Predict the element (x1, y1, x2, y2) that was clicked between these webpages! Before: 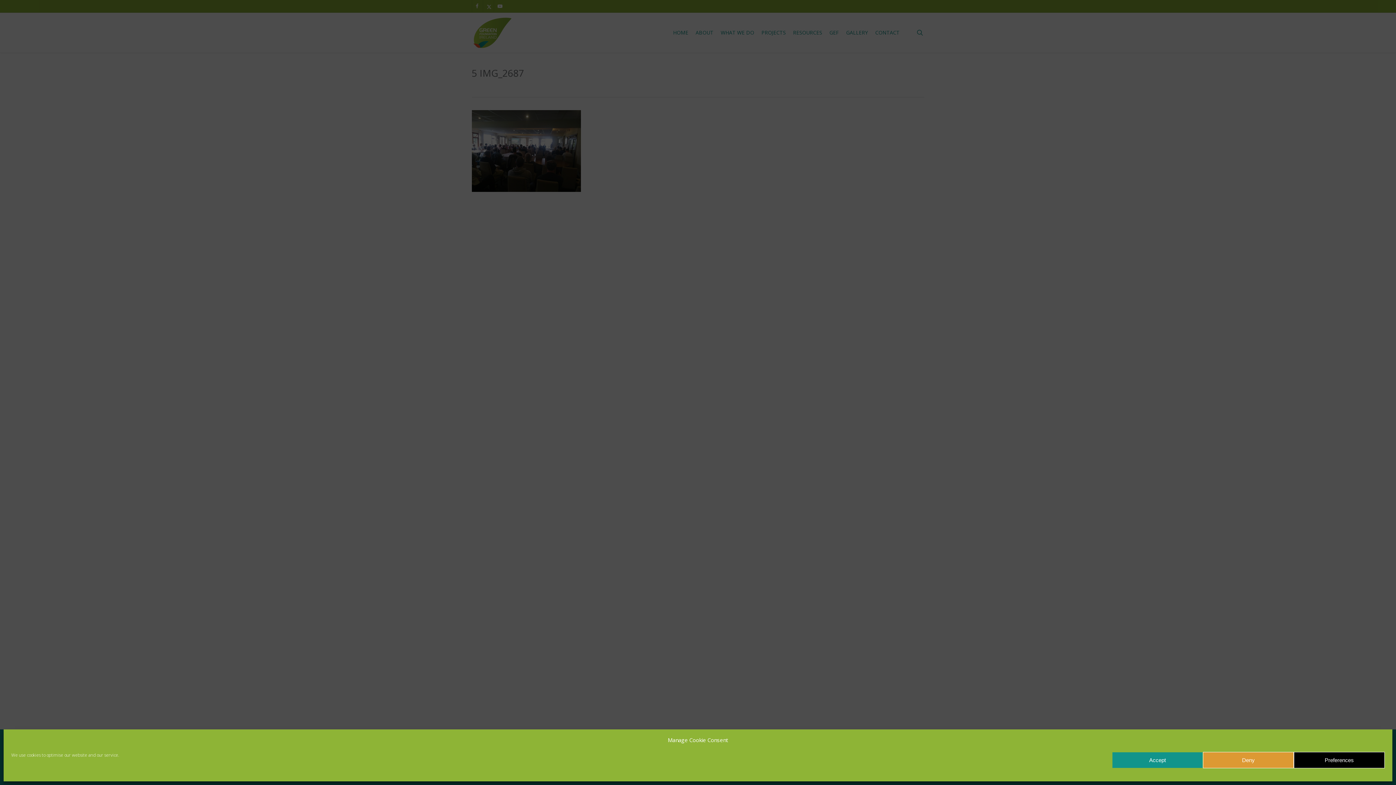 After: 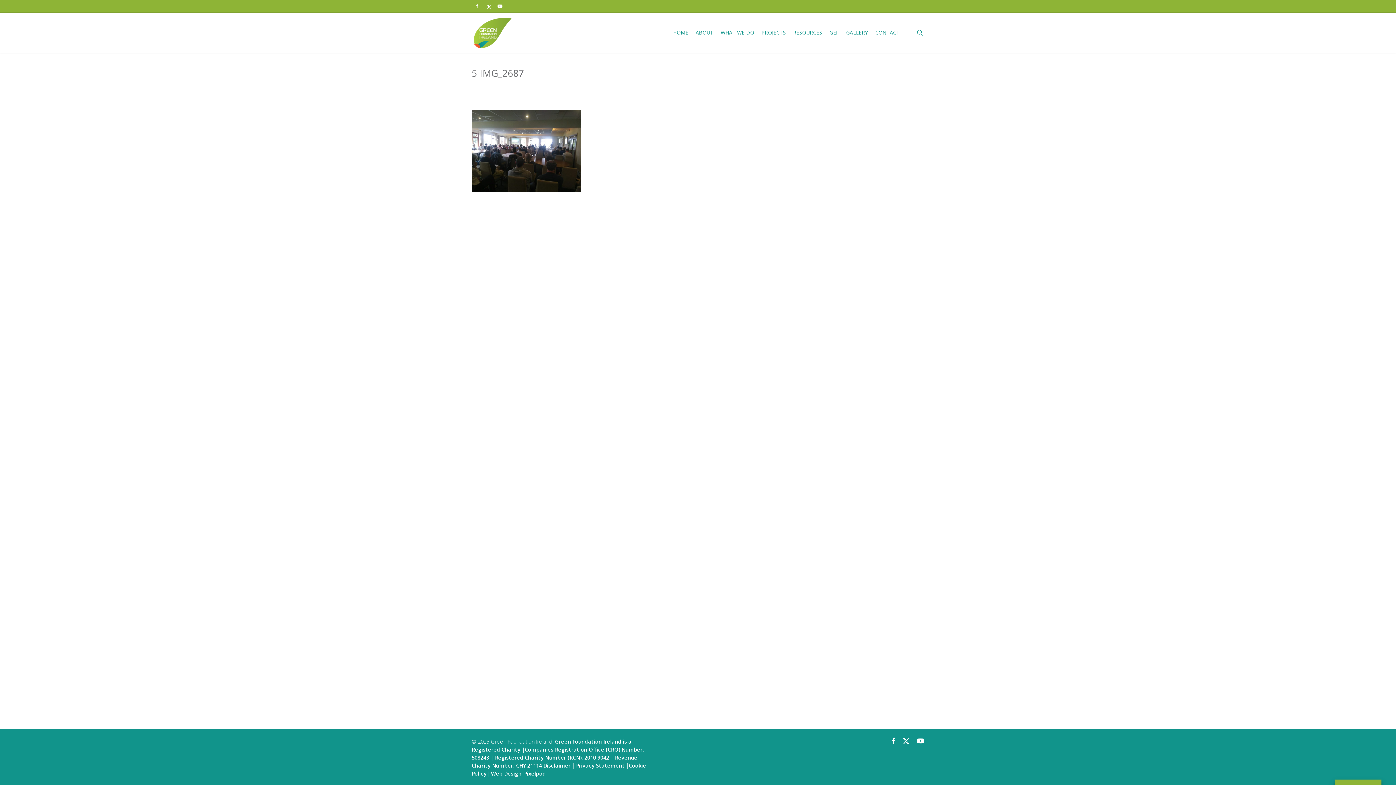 Action: label: Deny bbox: (1203, 752, 1294, 768)